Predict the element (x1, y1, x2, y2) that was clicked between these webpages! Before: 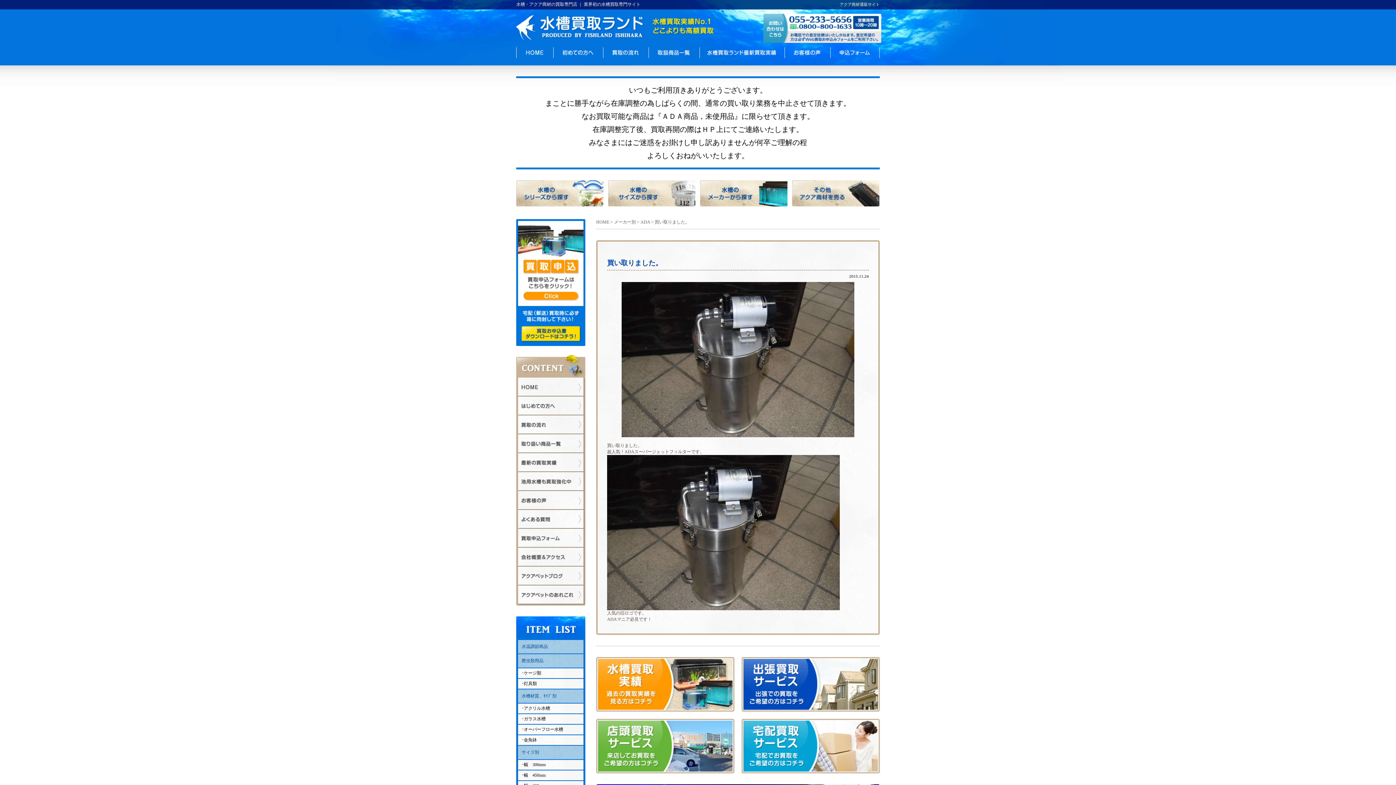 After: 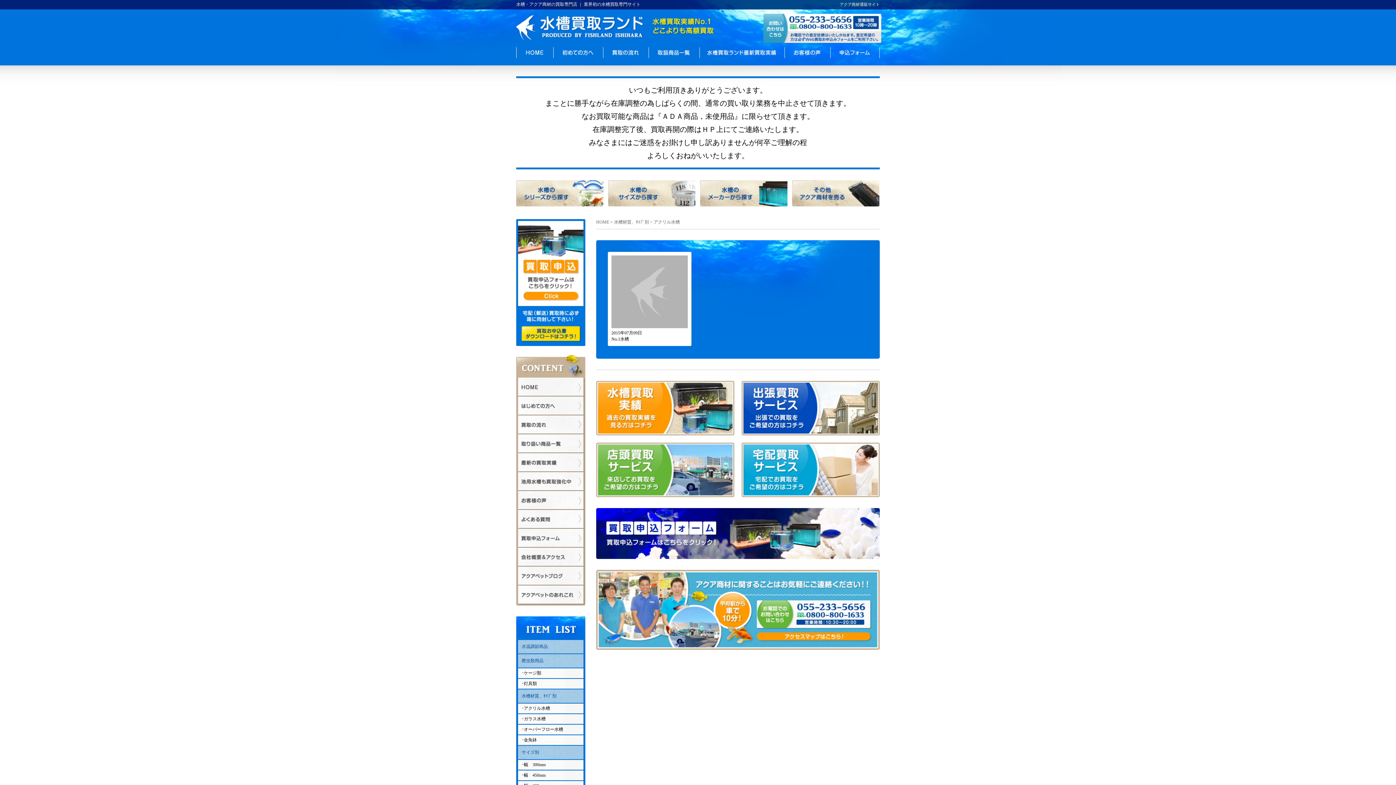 Action: bbox: (518, 704, 583, 713) label: アクリル水槽